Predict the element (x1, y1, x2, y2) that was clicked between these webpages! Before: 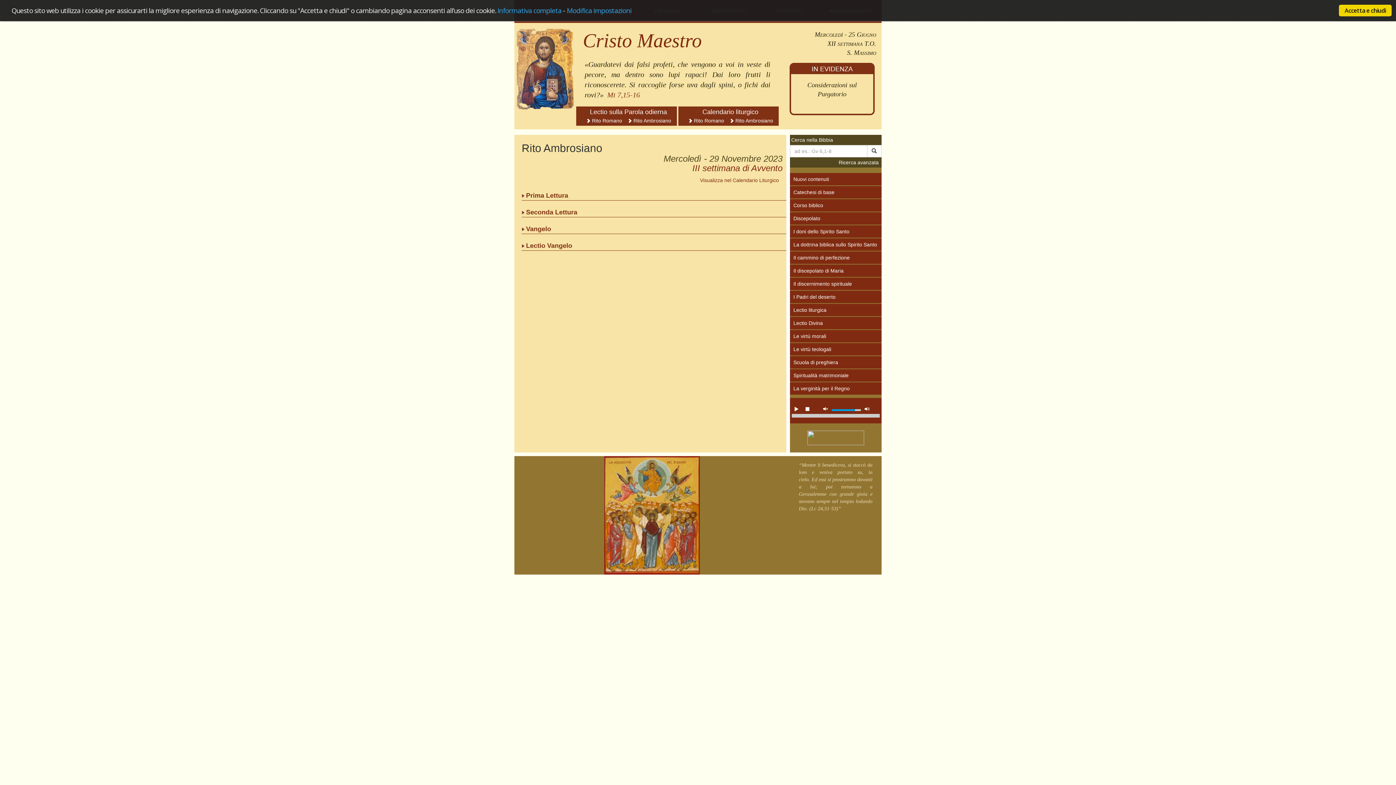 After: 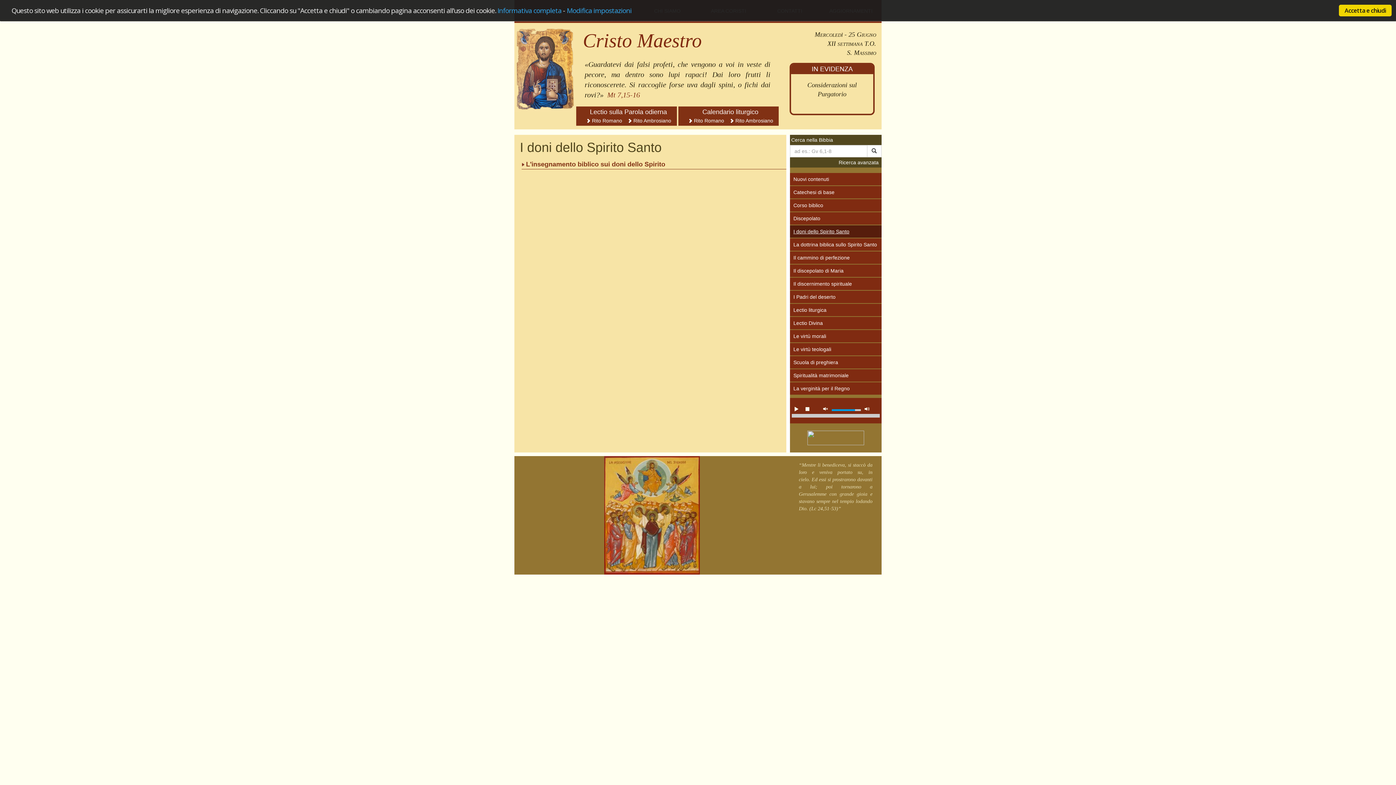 Action: label: I doni dello Spirito Santo bbox: (790, 225, 881, 237)